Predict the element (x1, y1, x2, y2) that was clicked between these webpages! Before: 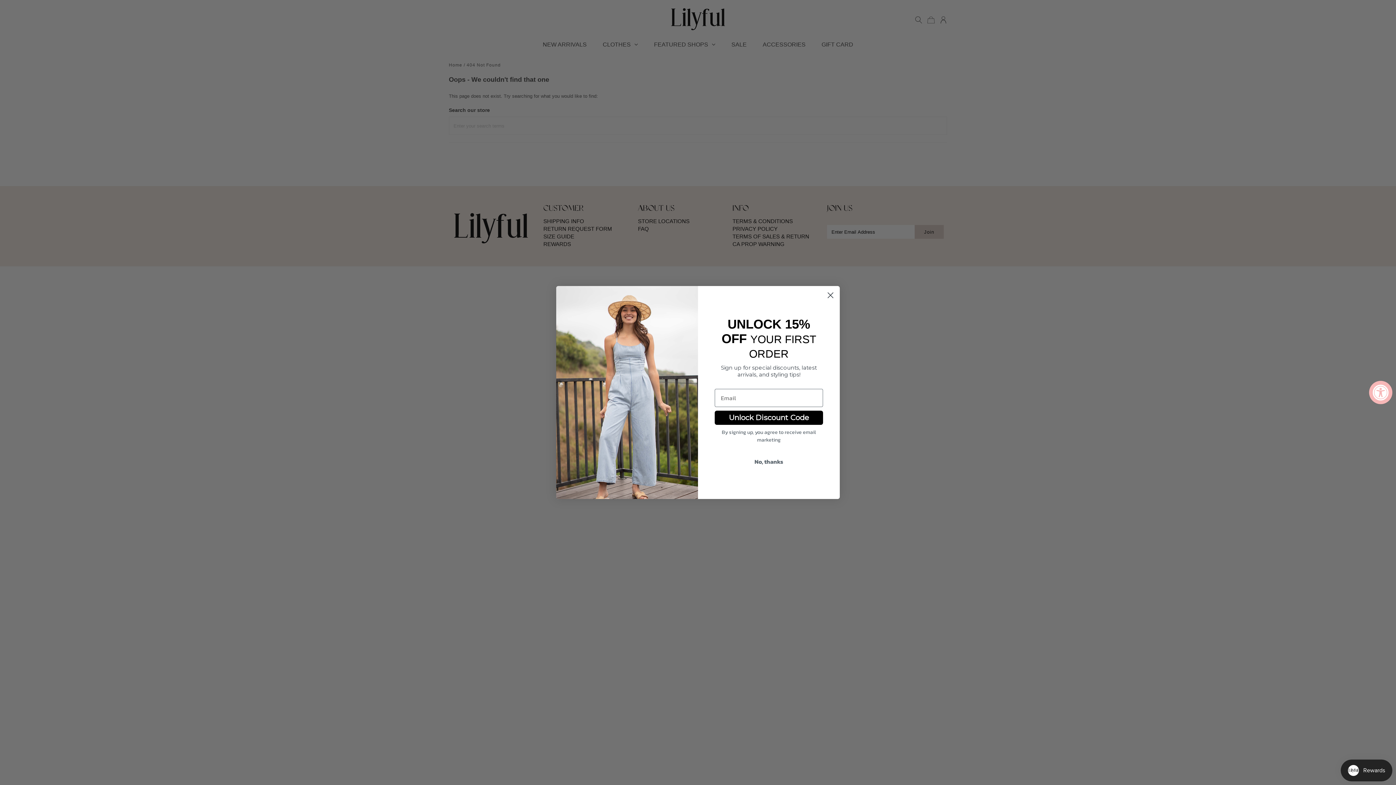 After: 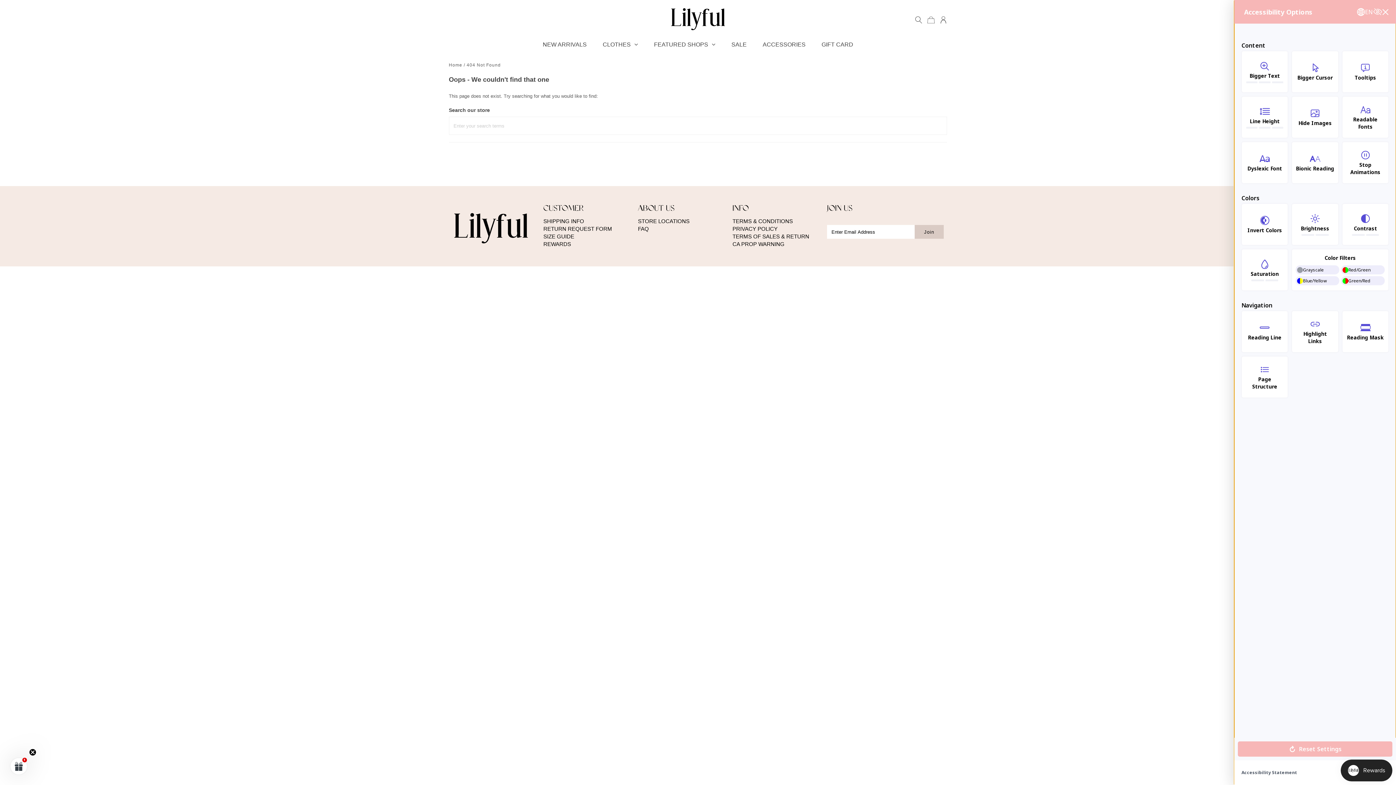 Action: bbox: (1369, 381, 1392, 404) label: Accessibility Widget, click to open